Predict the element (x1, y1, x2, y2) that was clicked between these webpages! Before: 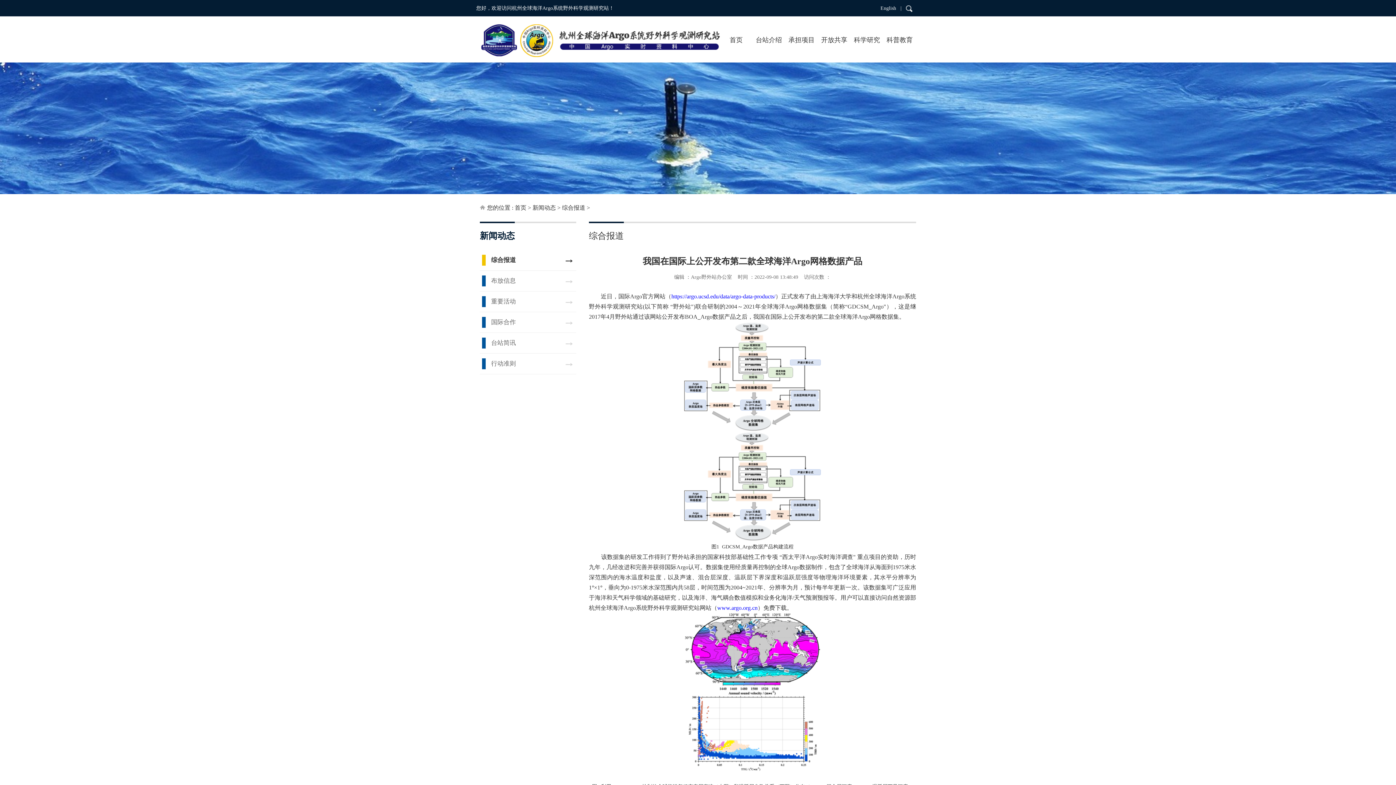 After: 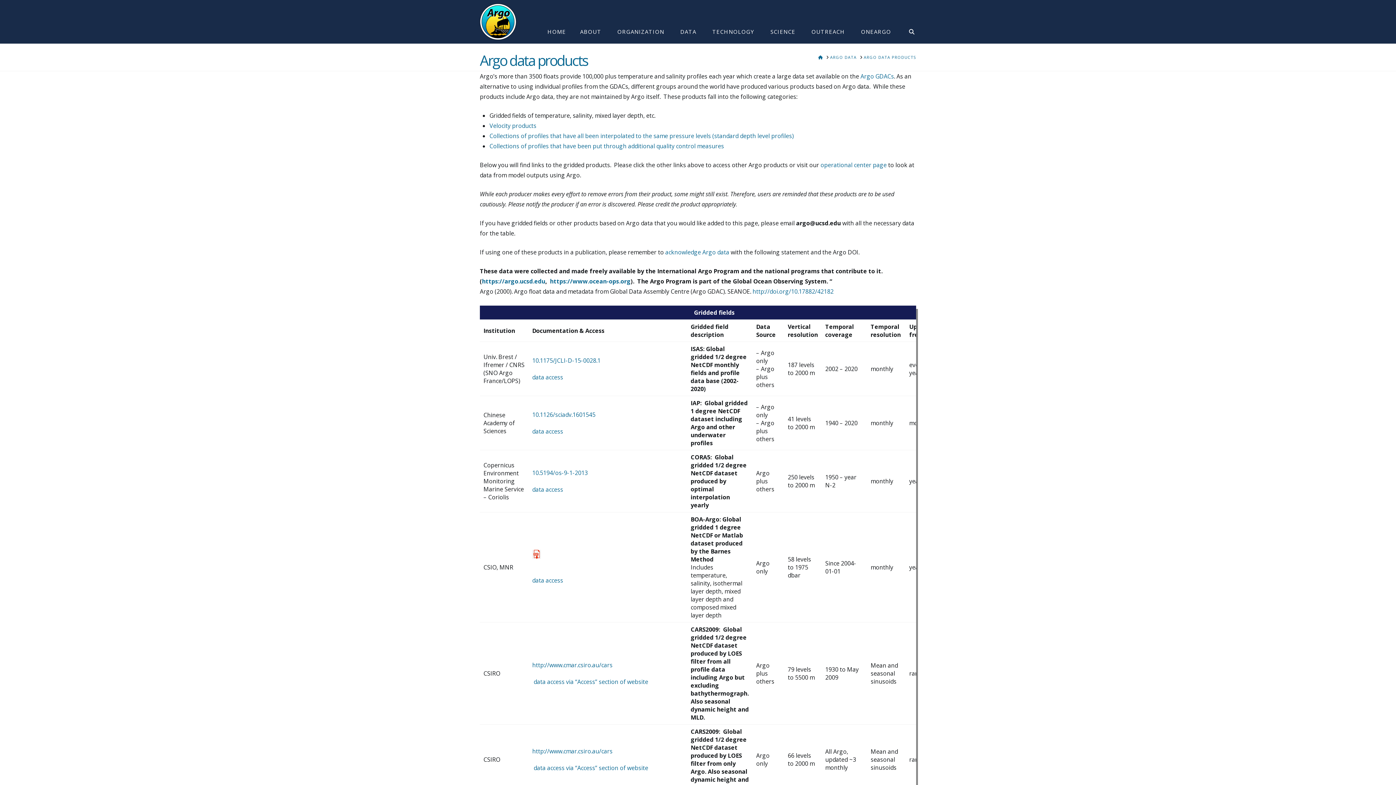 Action: label: https://argo.ucsd.edu/data/argo-data-products/ bbox: (671, 293, 775, 299)